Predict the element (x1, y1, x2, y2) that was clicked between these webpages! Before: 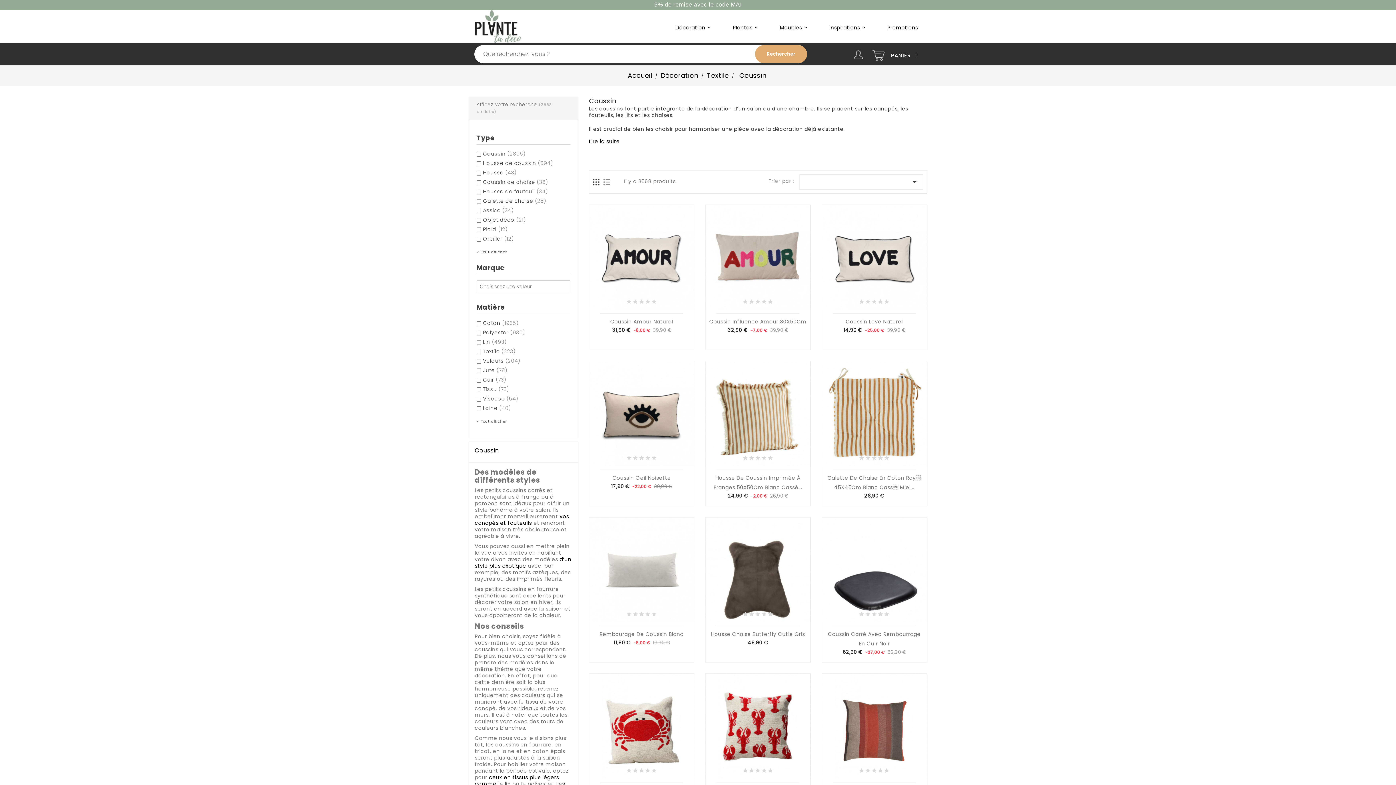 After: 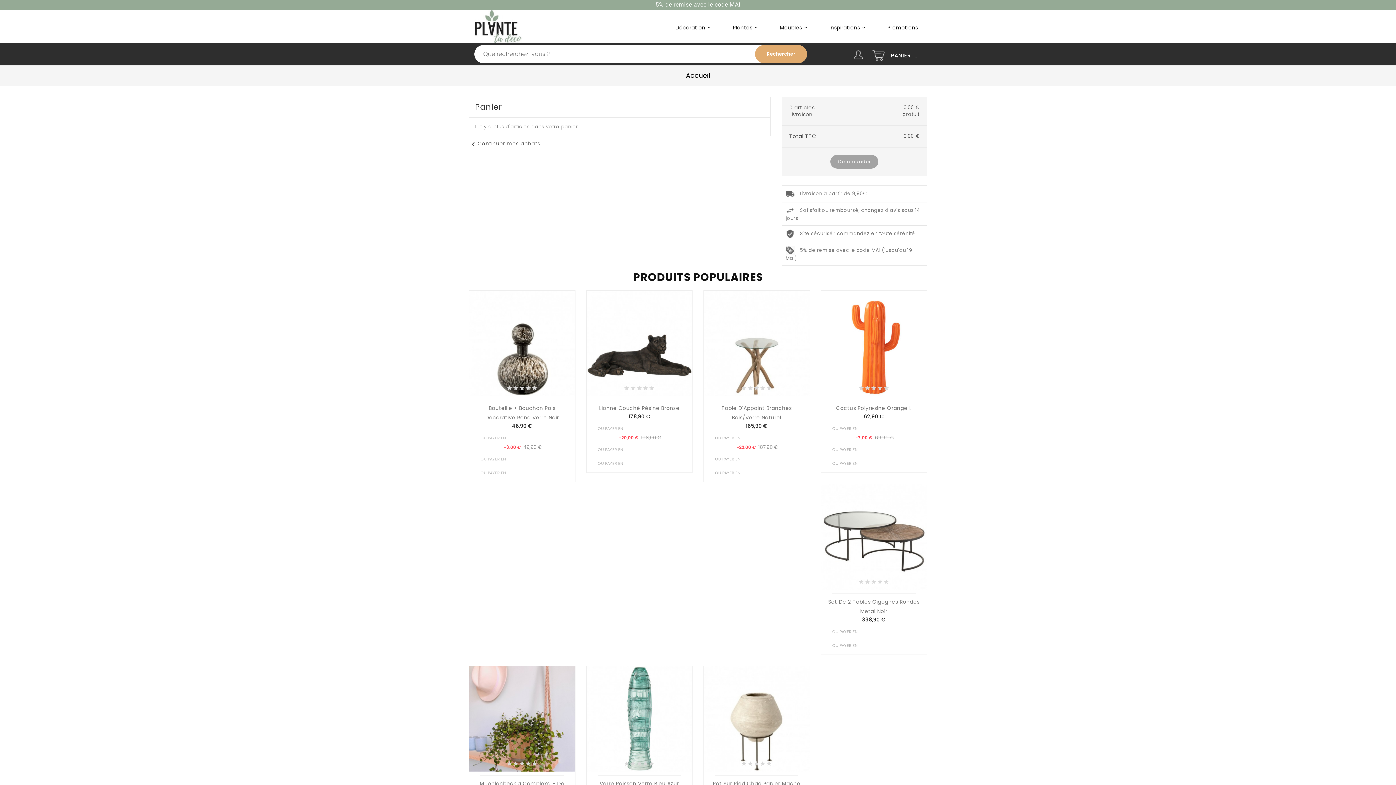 Action: bbox: (854, 450, 867, 462)